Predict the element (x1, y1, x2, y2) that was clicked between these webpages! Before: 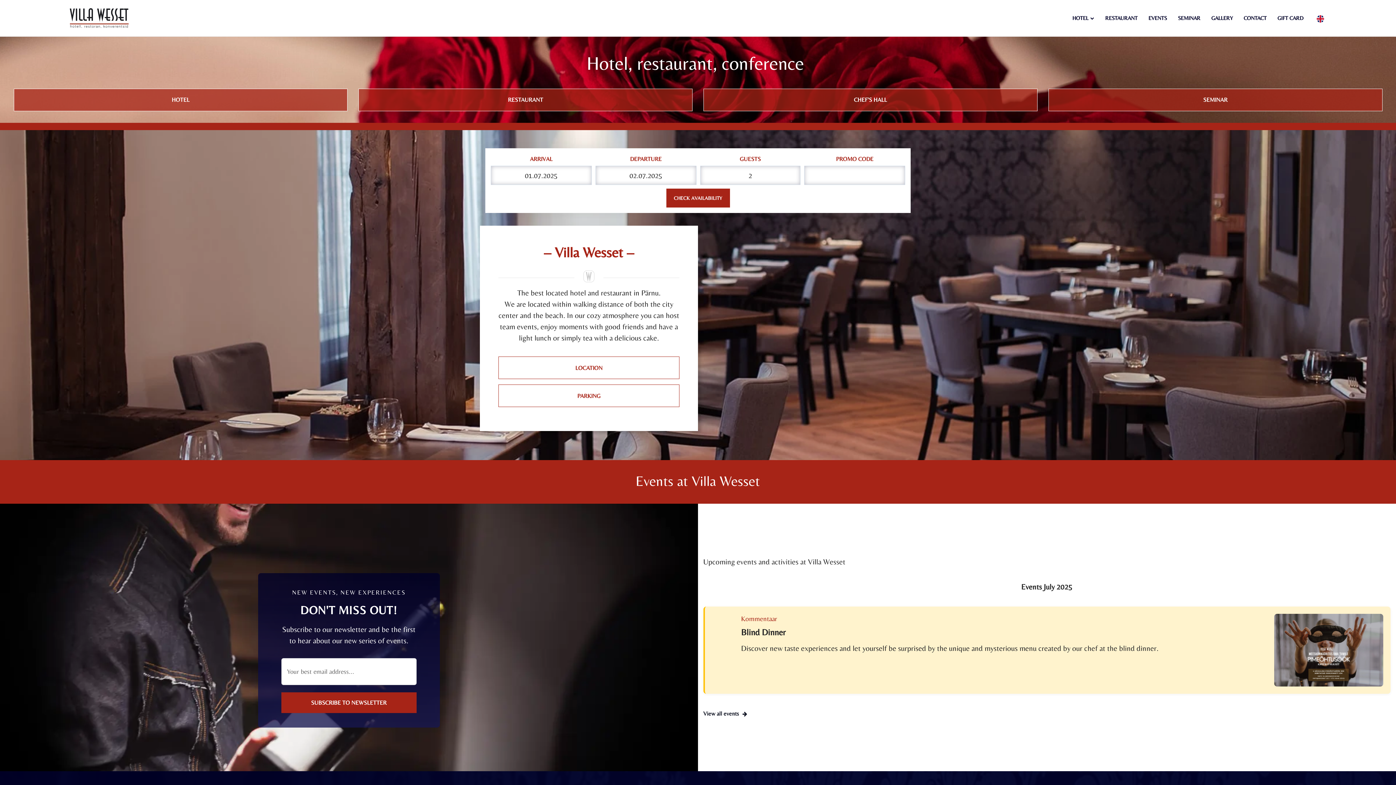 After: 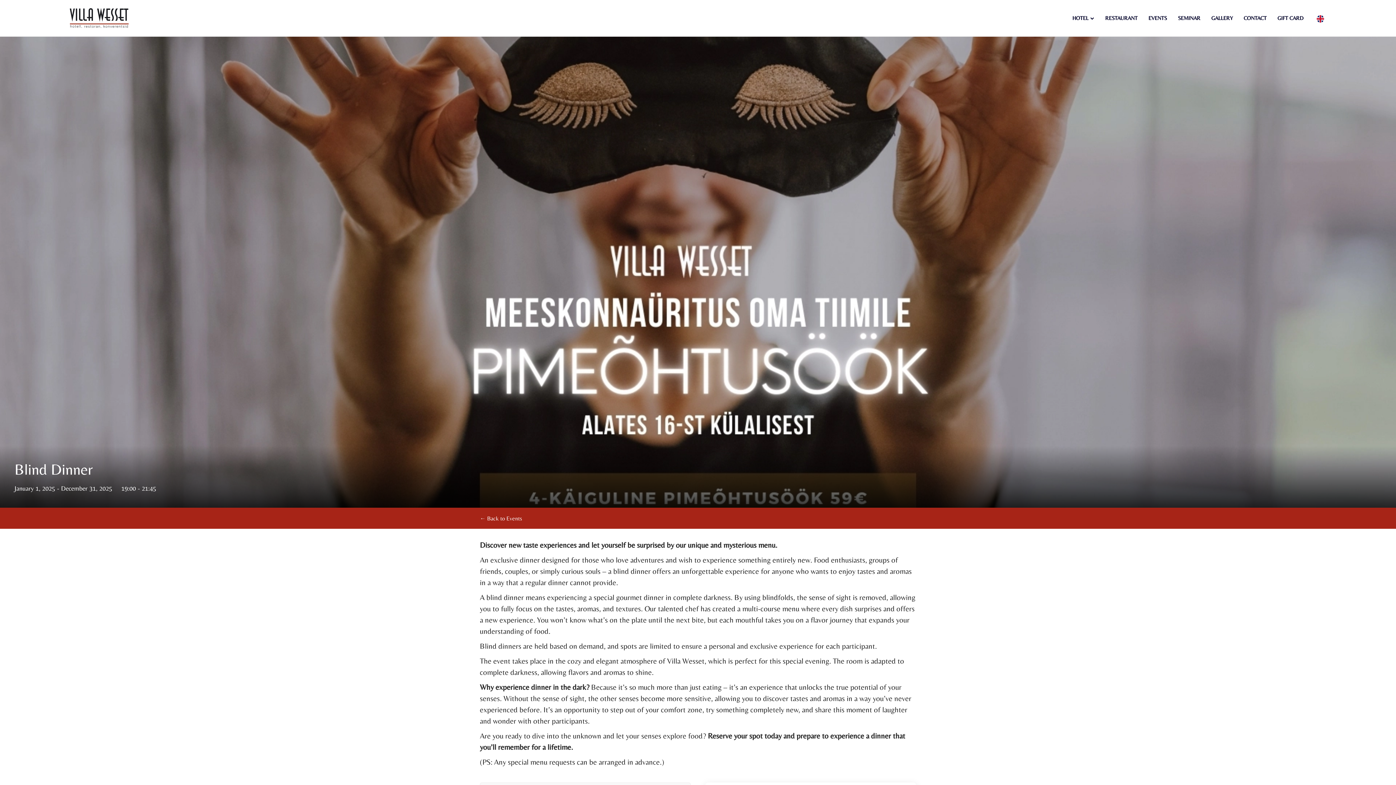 Action: bbox: (1274, 645, 1383, 654)